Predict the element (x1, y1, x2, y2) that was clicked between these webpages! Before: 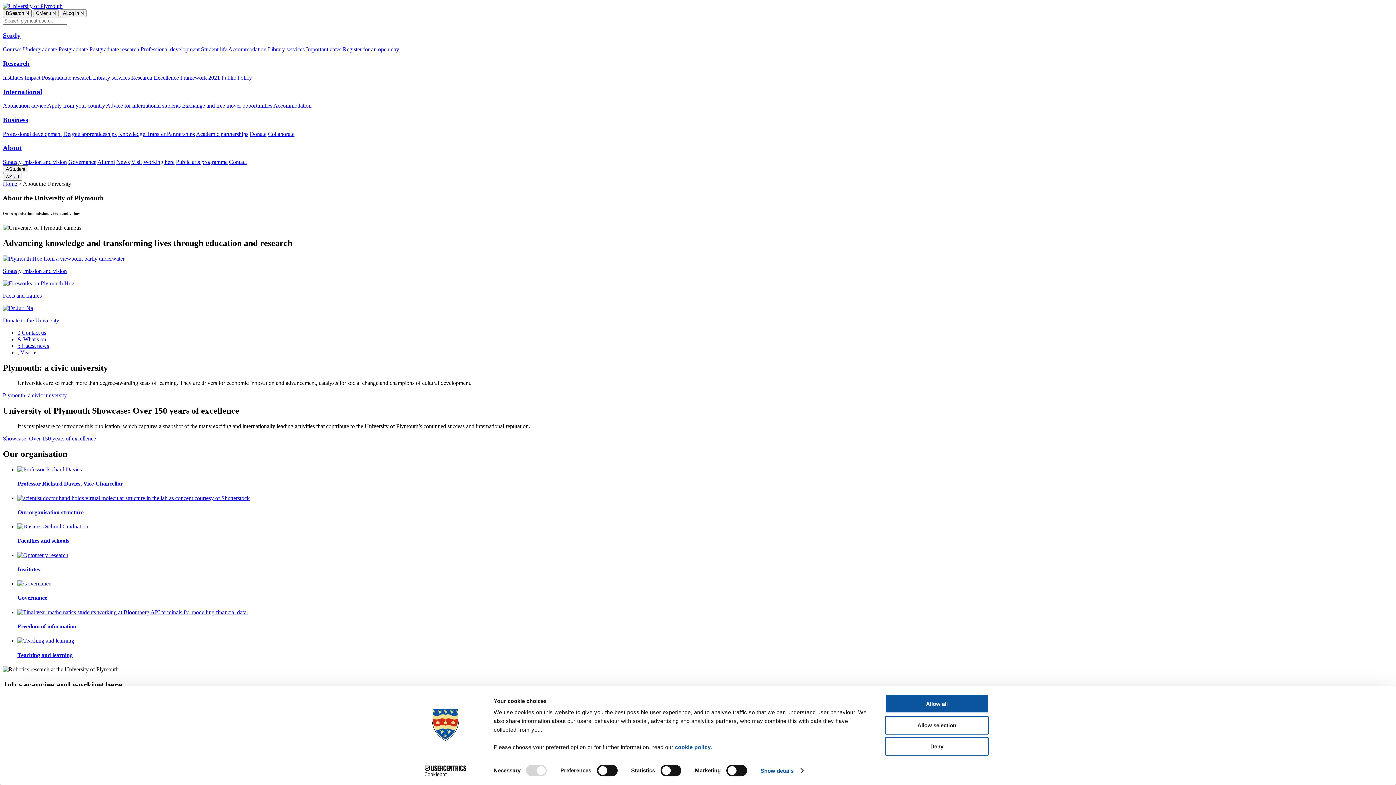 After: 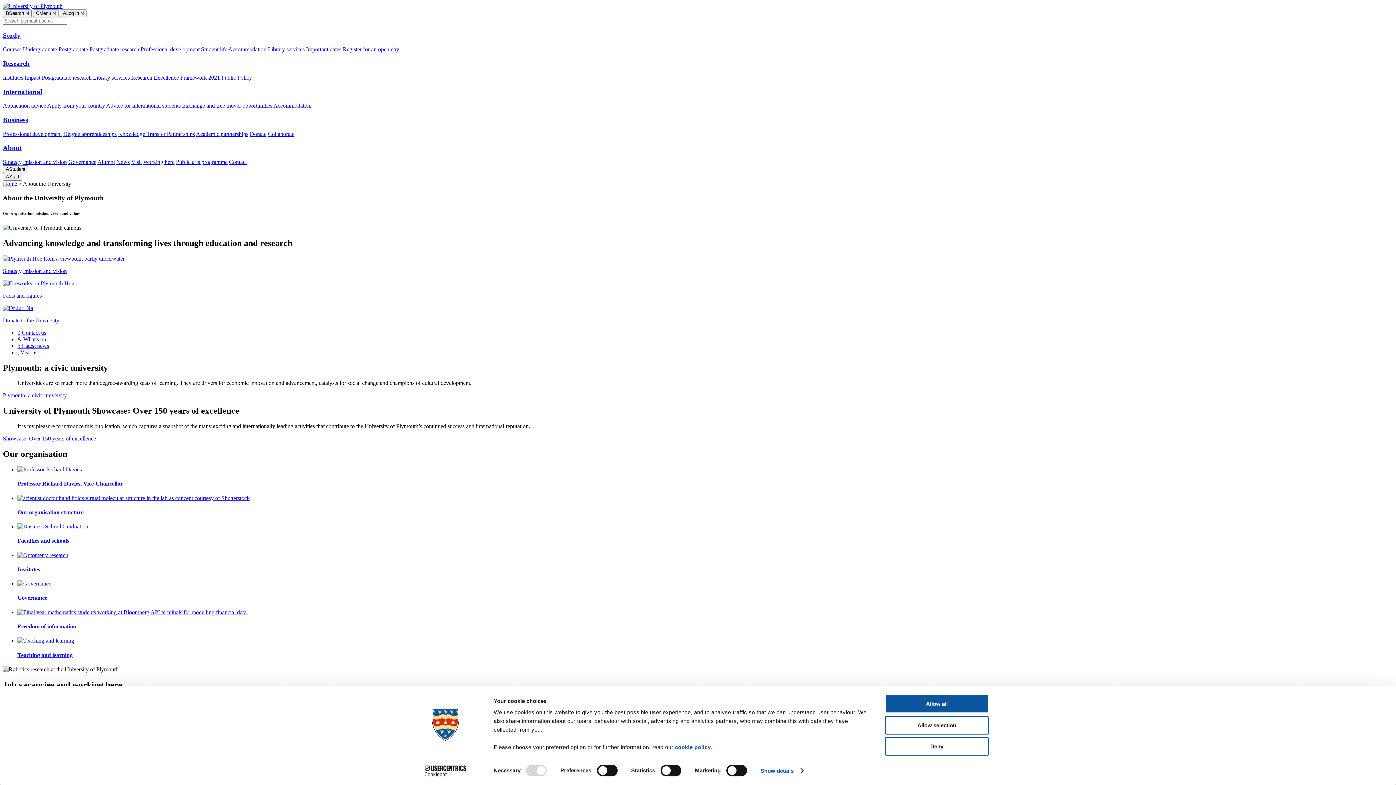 Action: bbox: (249, 130, 266, 137) label: Donate